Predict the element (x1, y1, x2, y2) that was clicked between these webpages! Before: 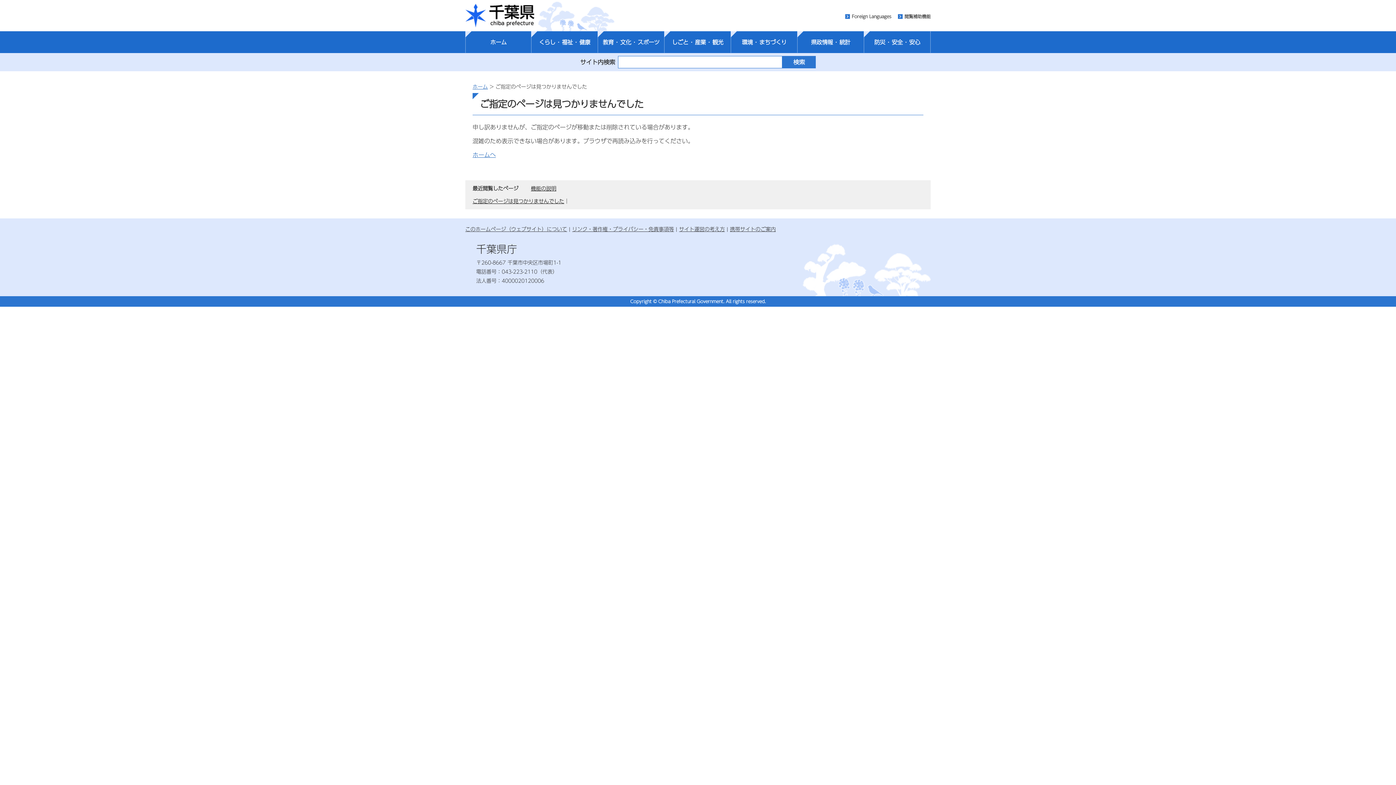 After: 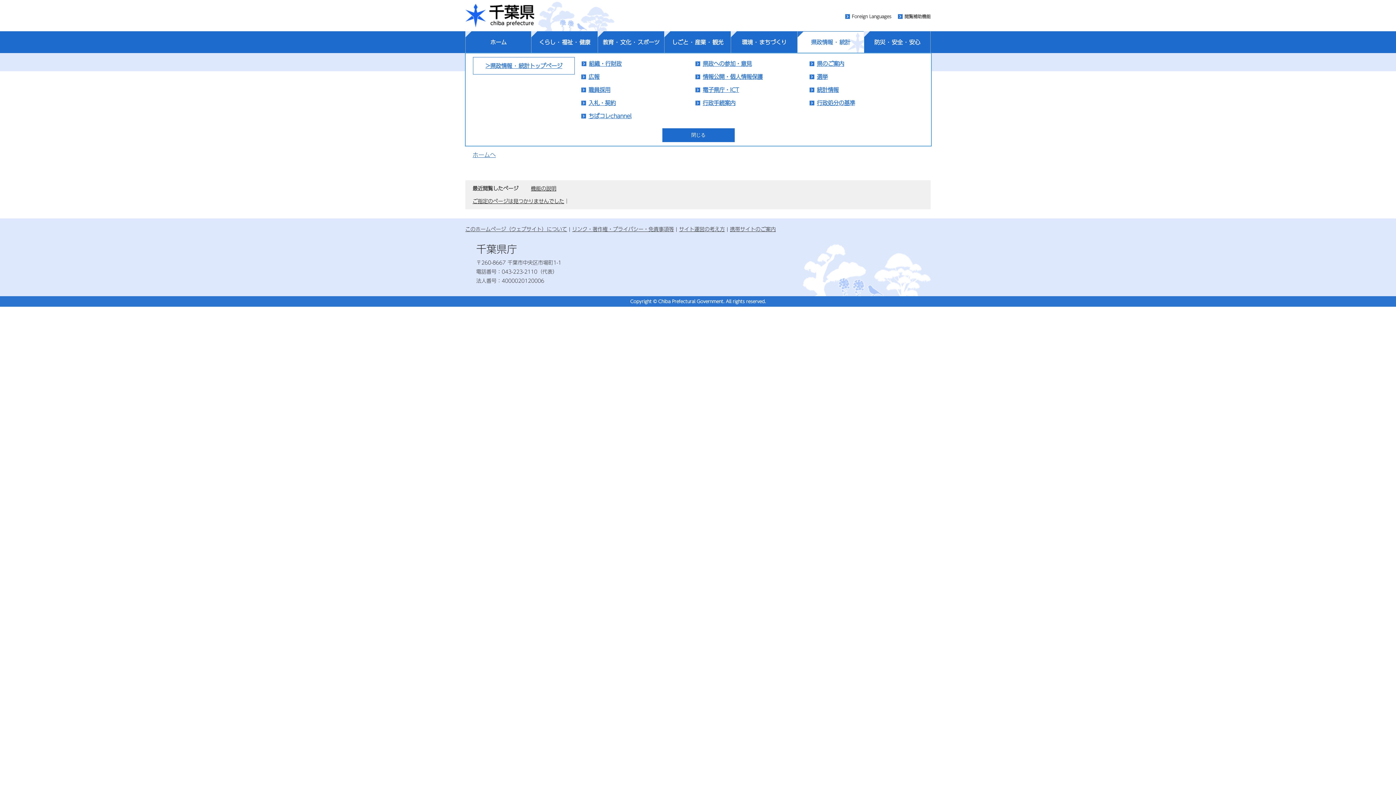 Action: label: 県政情報 ･ 統計 bbox: (797, 31, 864, 52)